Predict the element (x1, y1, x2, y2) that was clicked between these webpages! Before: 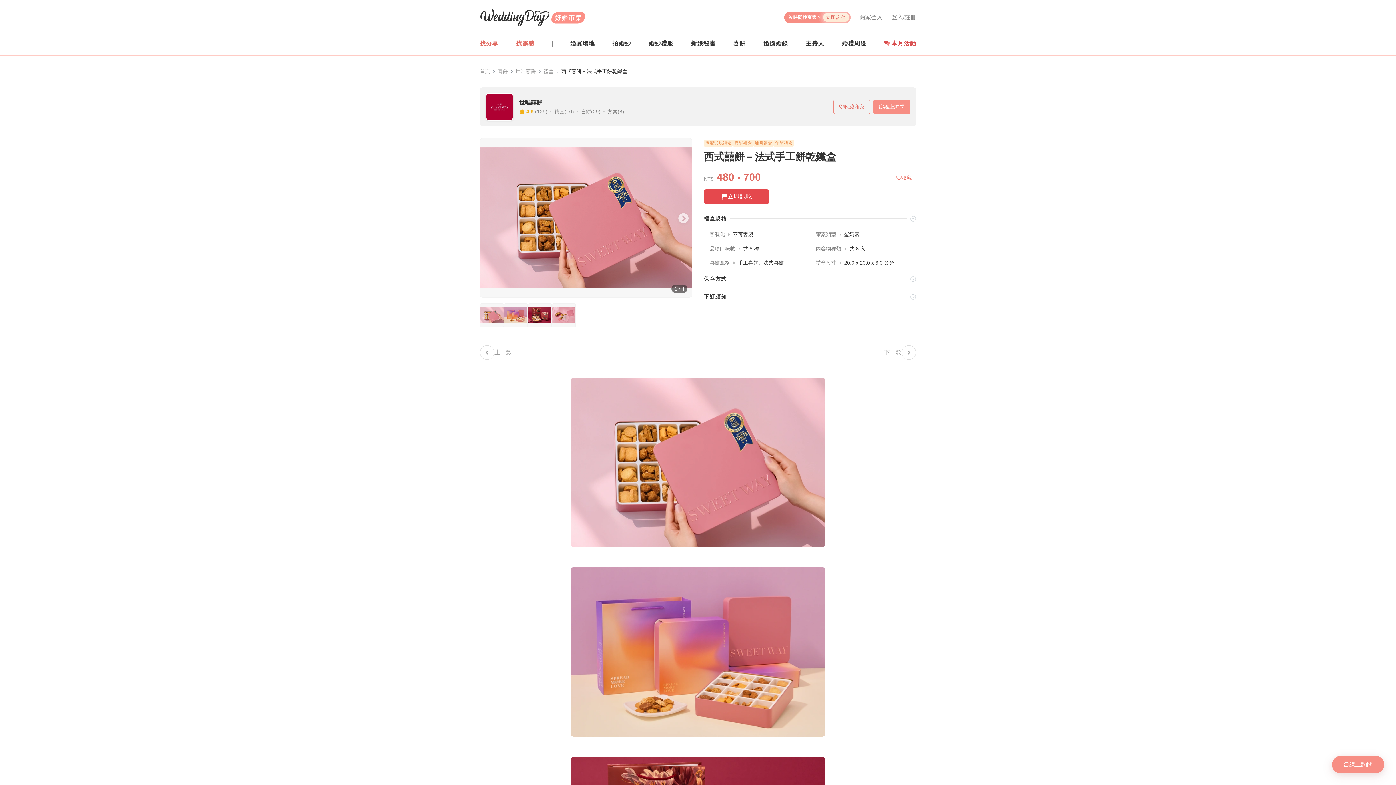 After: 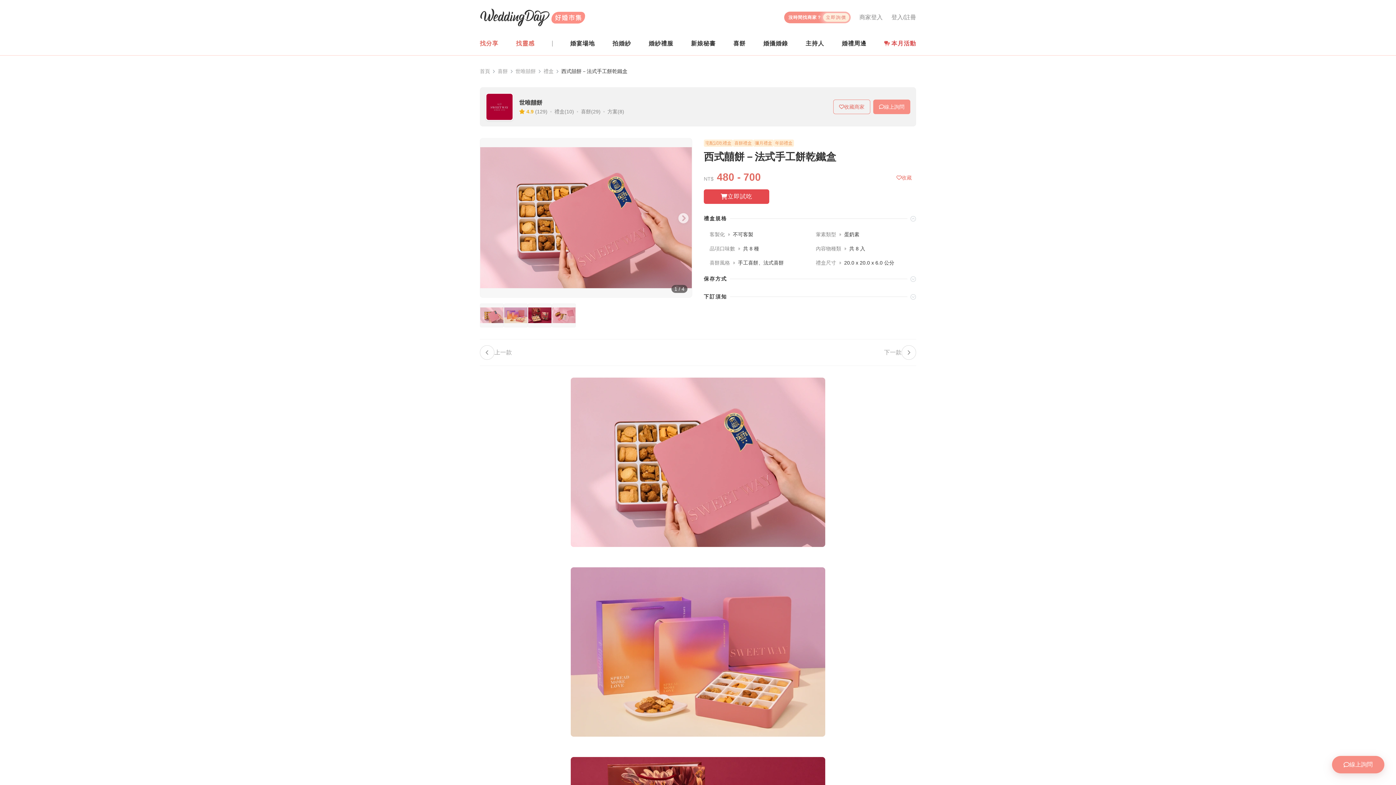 Action: label: 本月活動 bbox: (884, 34, 916, 52)